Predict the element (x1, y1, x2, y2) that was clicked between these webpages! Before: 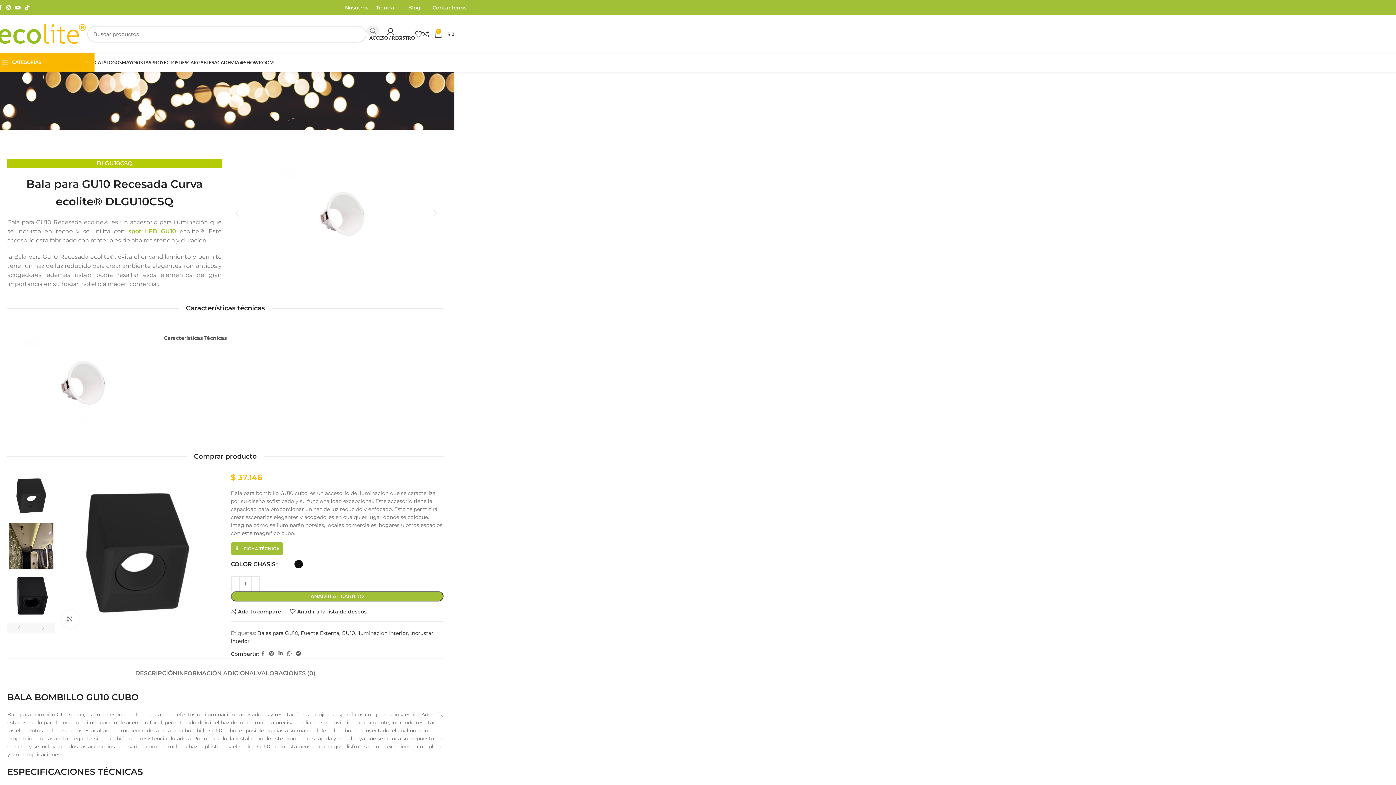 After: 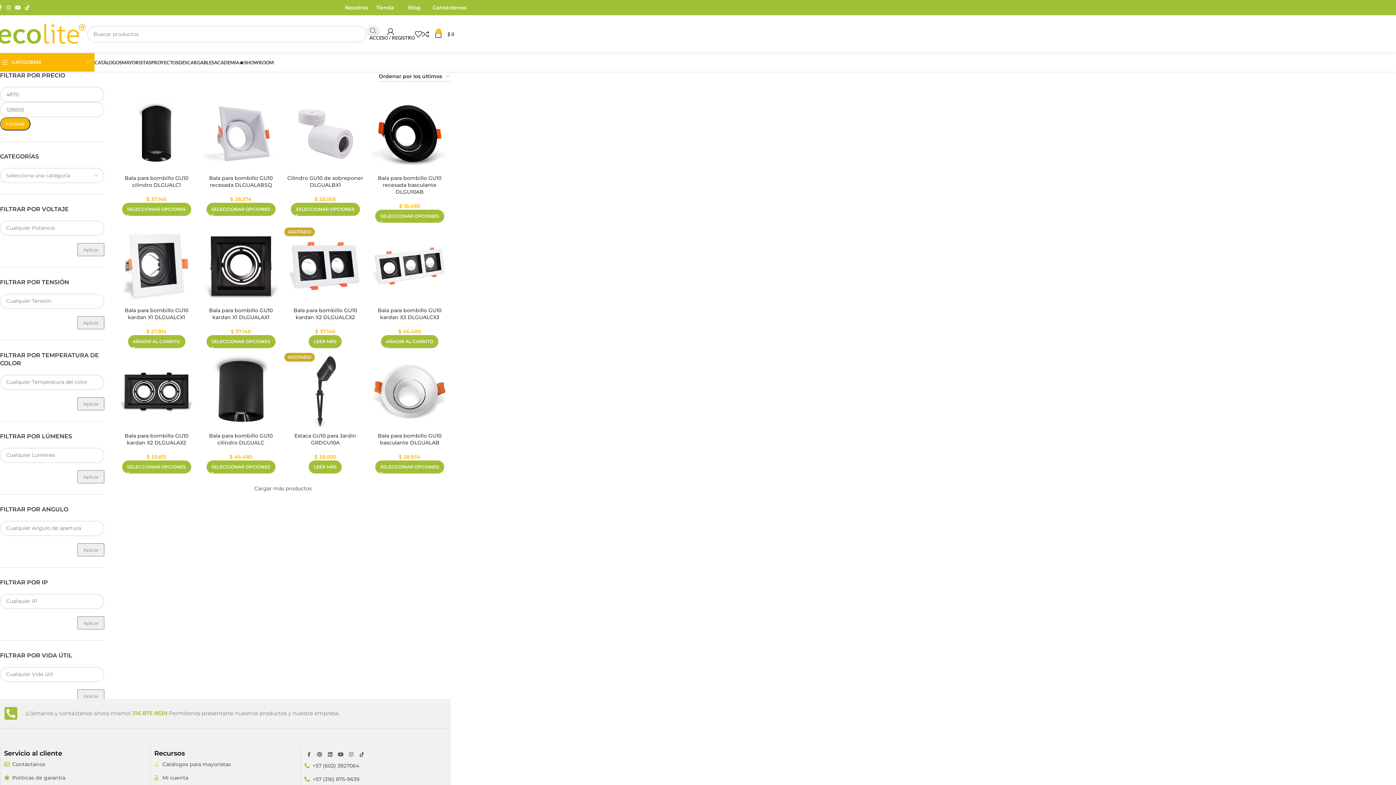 Action: bbox: (341, 630, 354, 636) label: GU10